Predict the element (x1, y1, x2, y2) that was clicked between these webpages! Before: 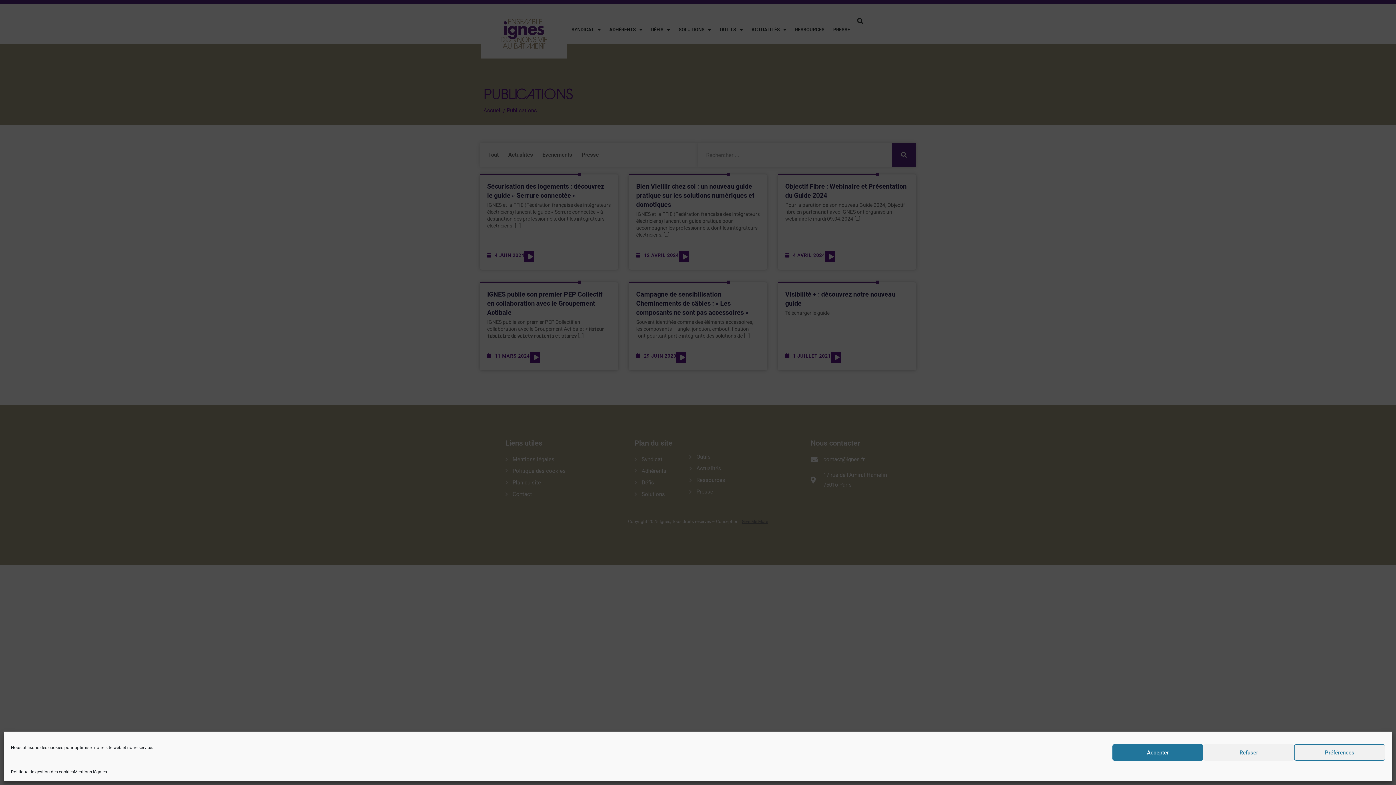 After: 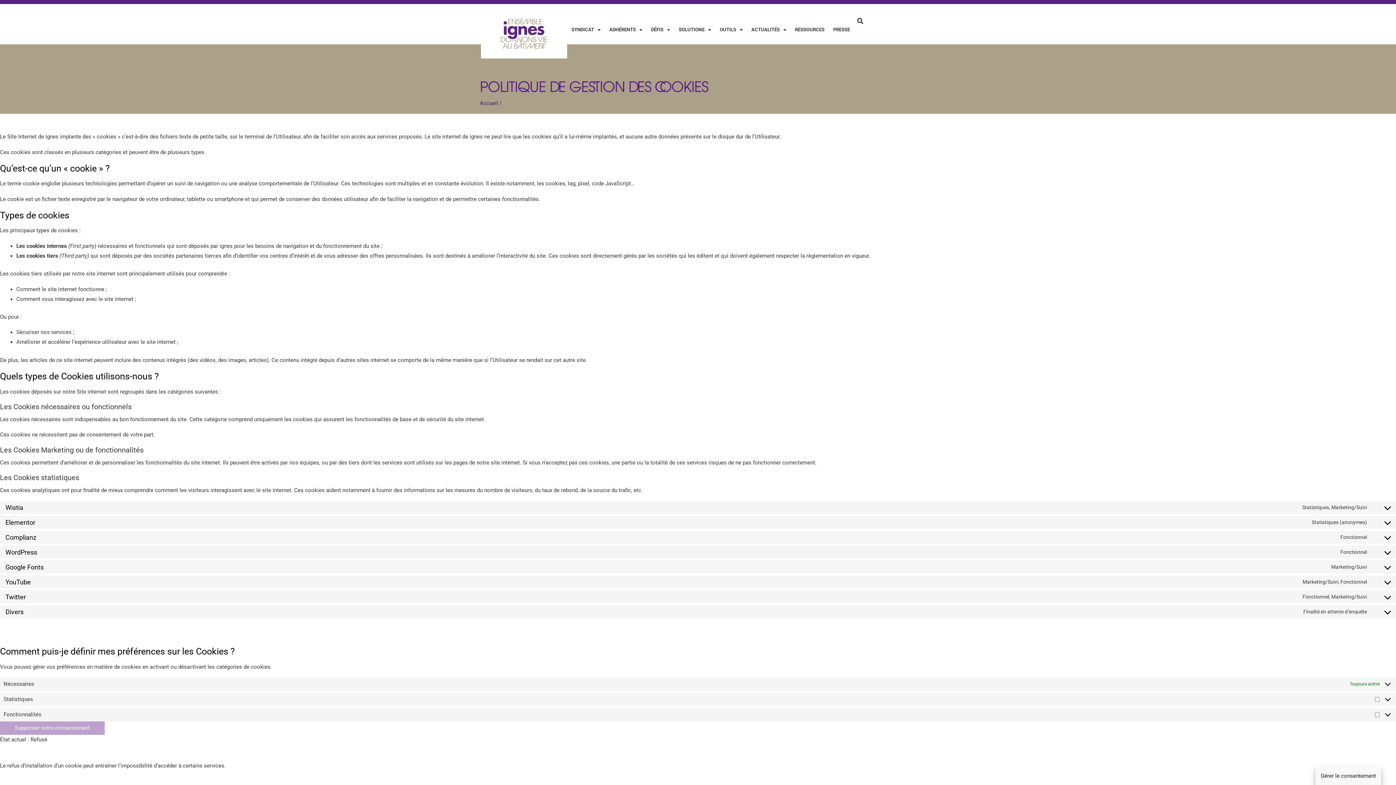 Action: bbox: (10, 768, 73, 776) label: Politique de gestion des cookies